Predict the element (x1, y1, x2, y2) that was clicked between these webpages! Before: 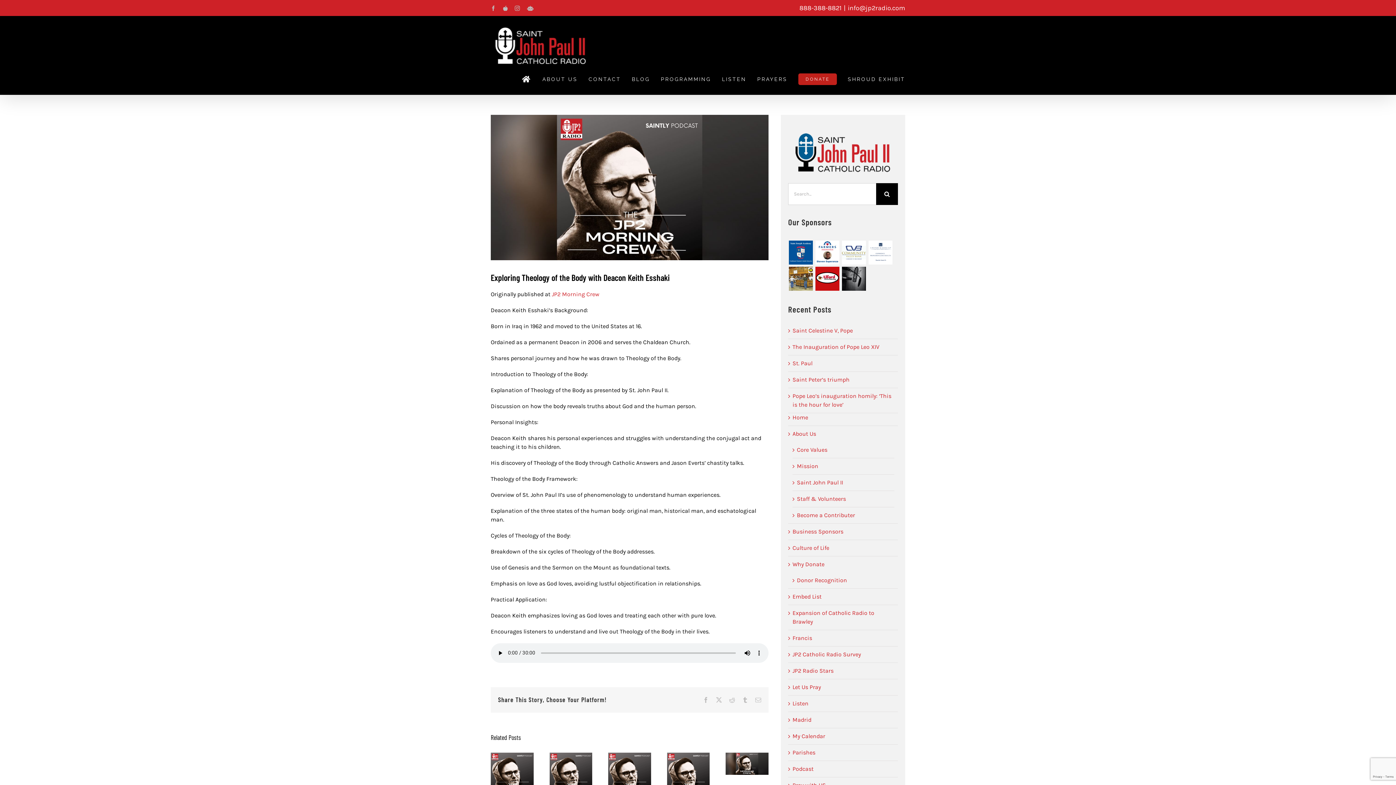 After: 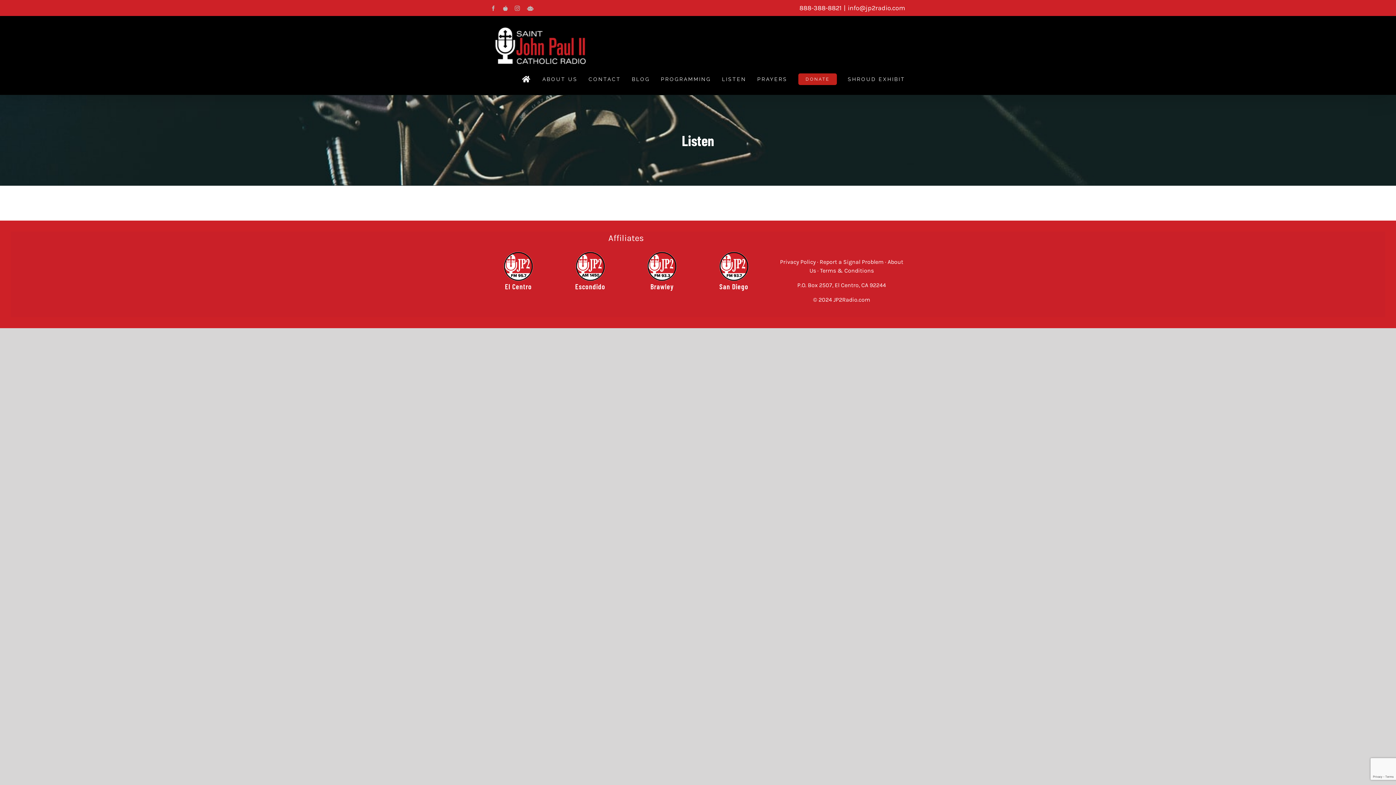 Action: bbox: (792, 700, 808, 707) label: Listen